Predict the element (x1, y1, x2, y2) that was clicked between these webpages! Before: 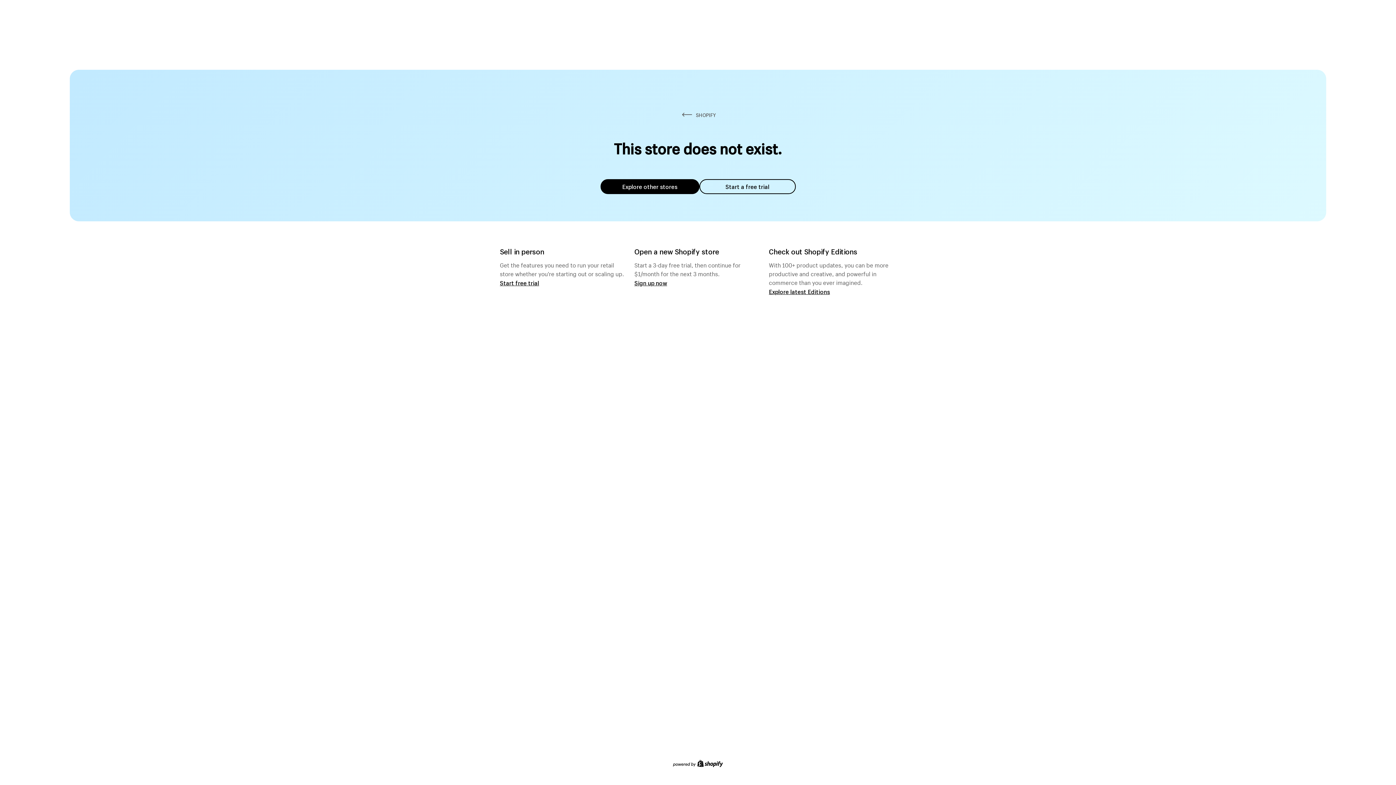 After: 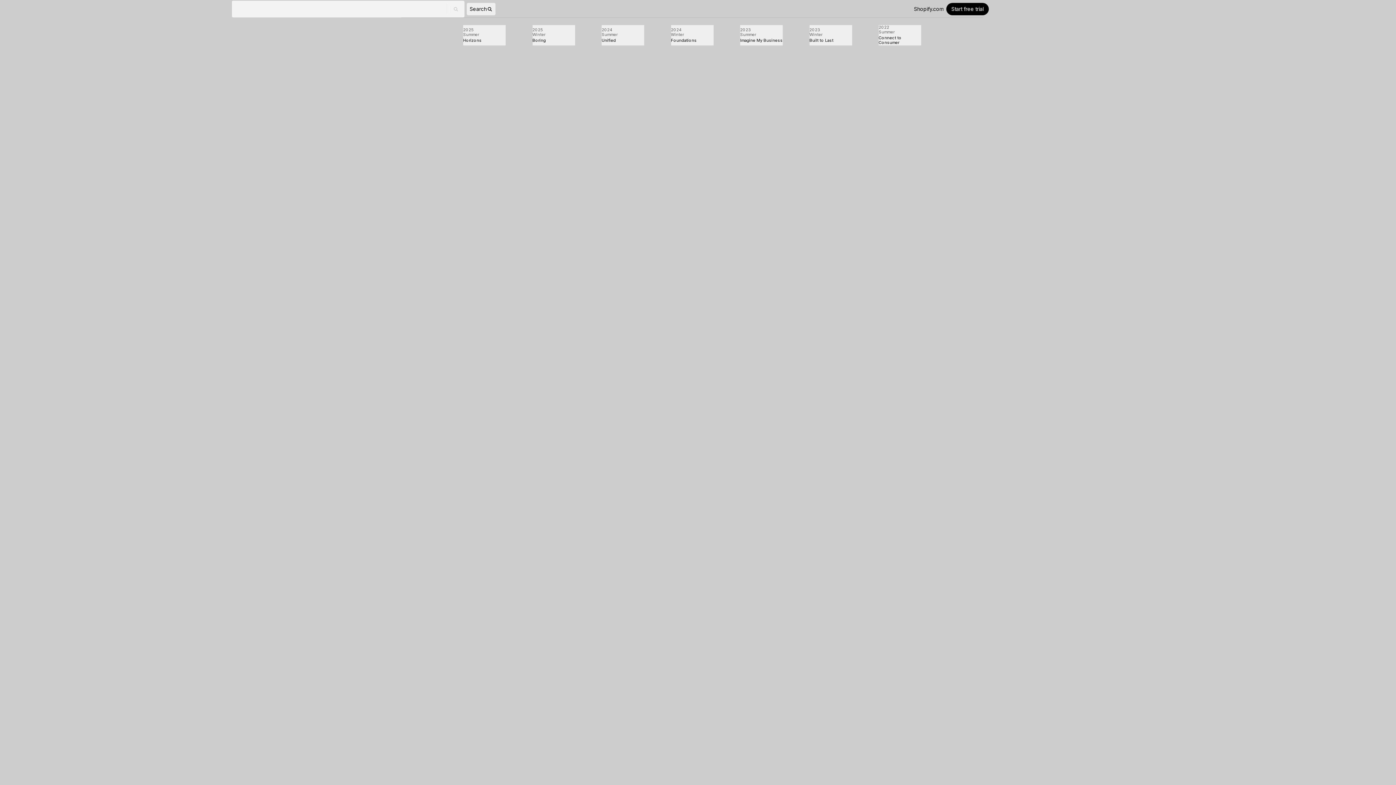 Action: label: Explore latest Editions bbox: (769, 287, 830, 295)